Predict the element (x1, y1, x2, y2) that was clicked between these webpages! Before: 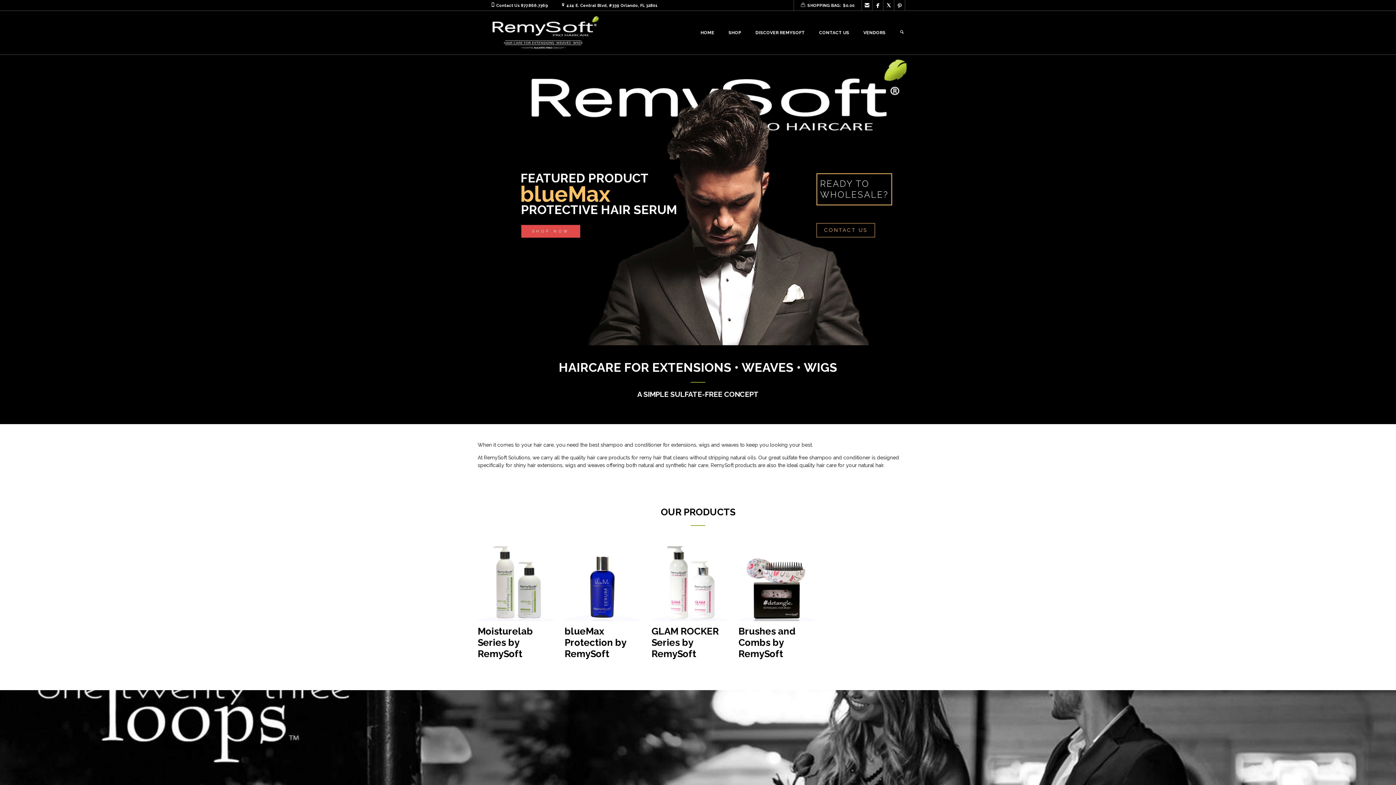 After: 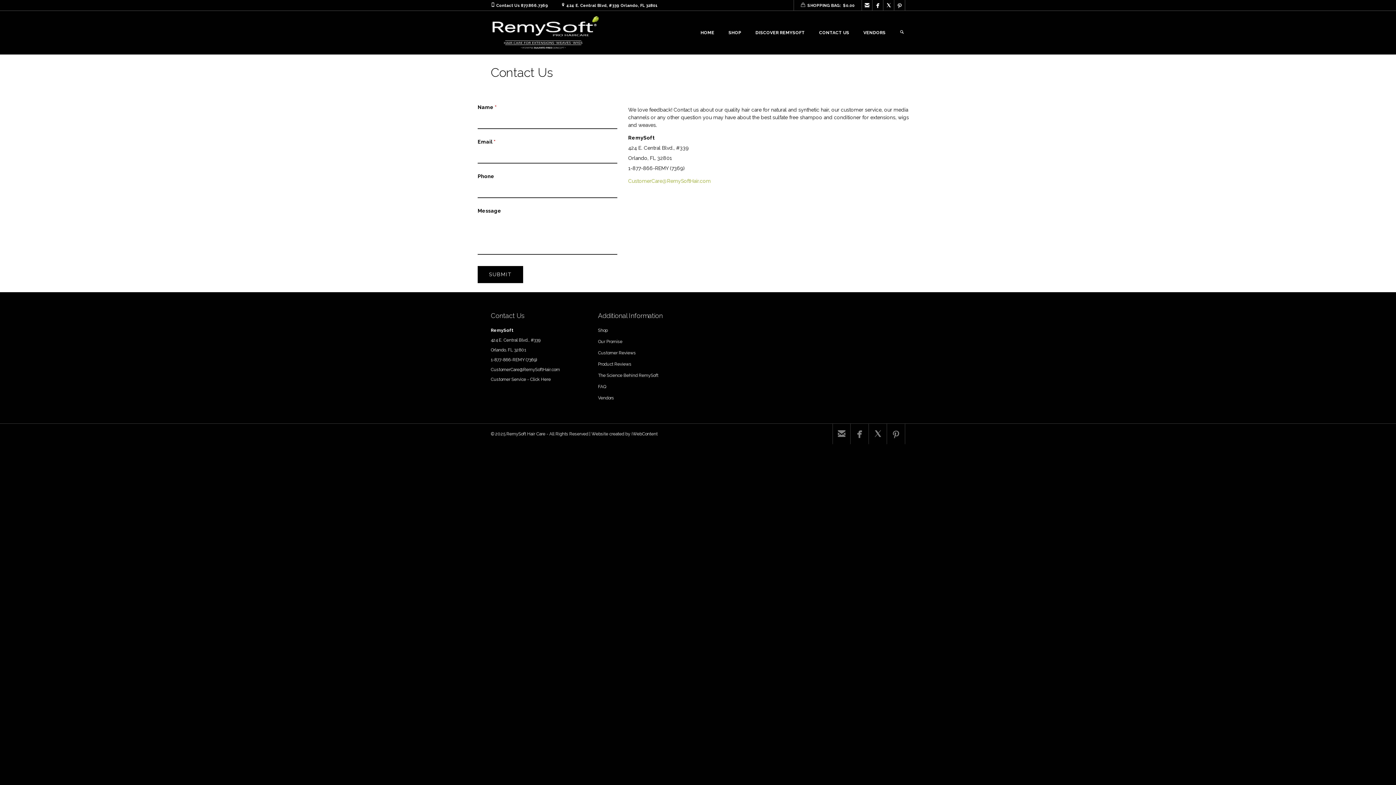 Action: bbox: (819, 10, 849, 54) label: CONTACT US